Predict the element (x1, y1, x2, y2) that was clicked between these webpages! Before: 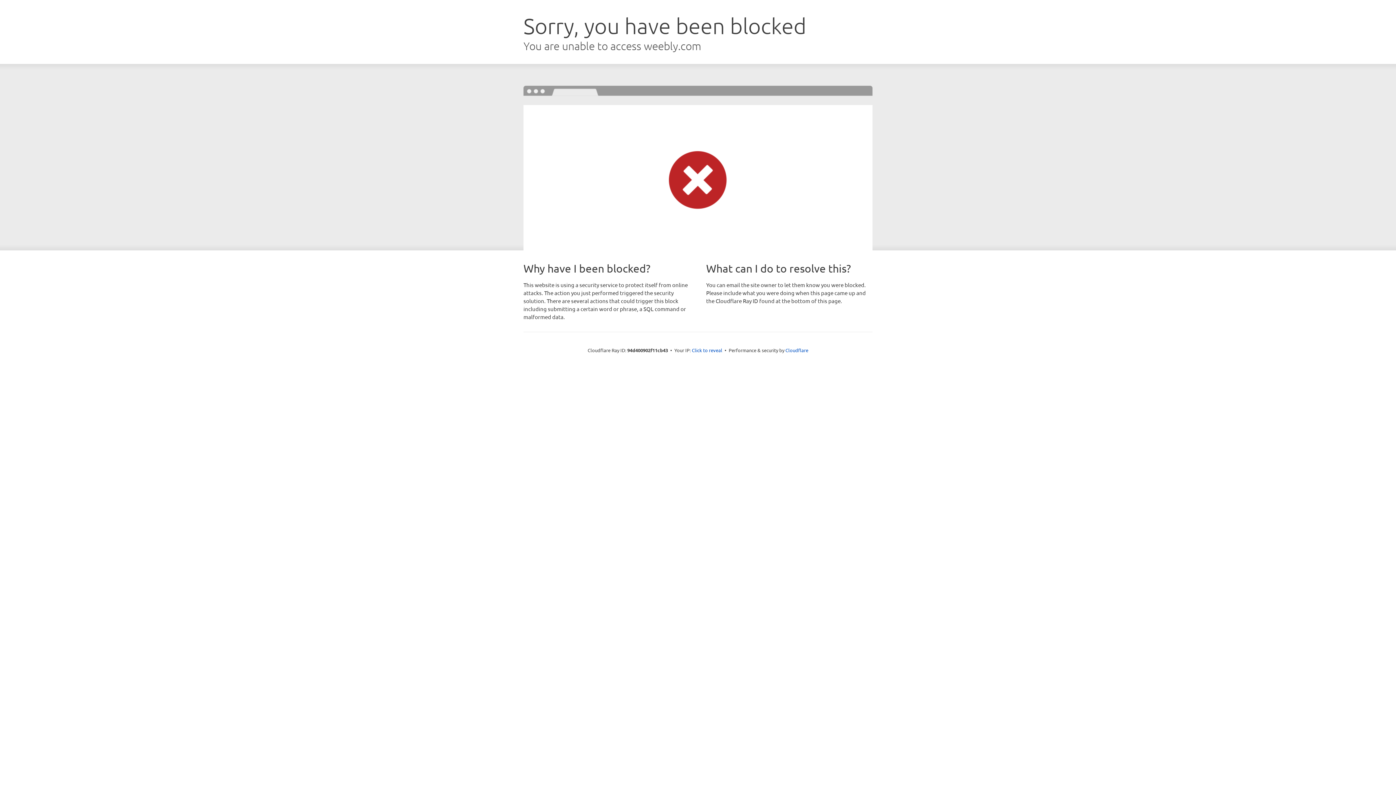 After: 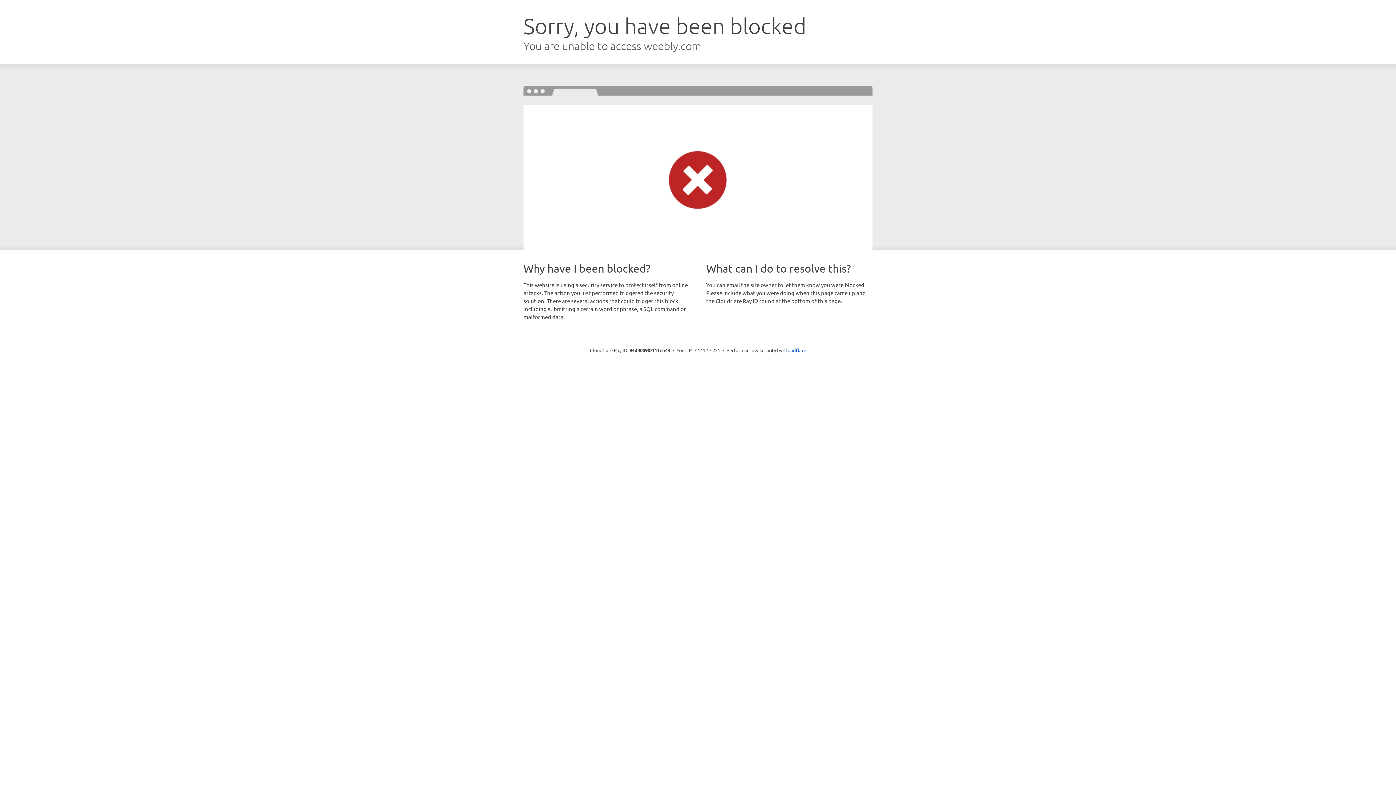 Action: bbox: (692, 346, 722, 353) label: Click to reveal